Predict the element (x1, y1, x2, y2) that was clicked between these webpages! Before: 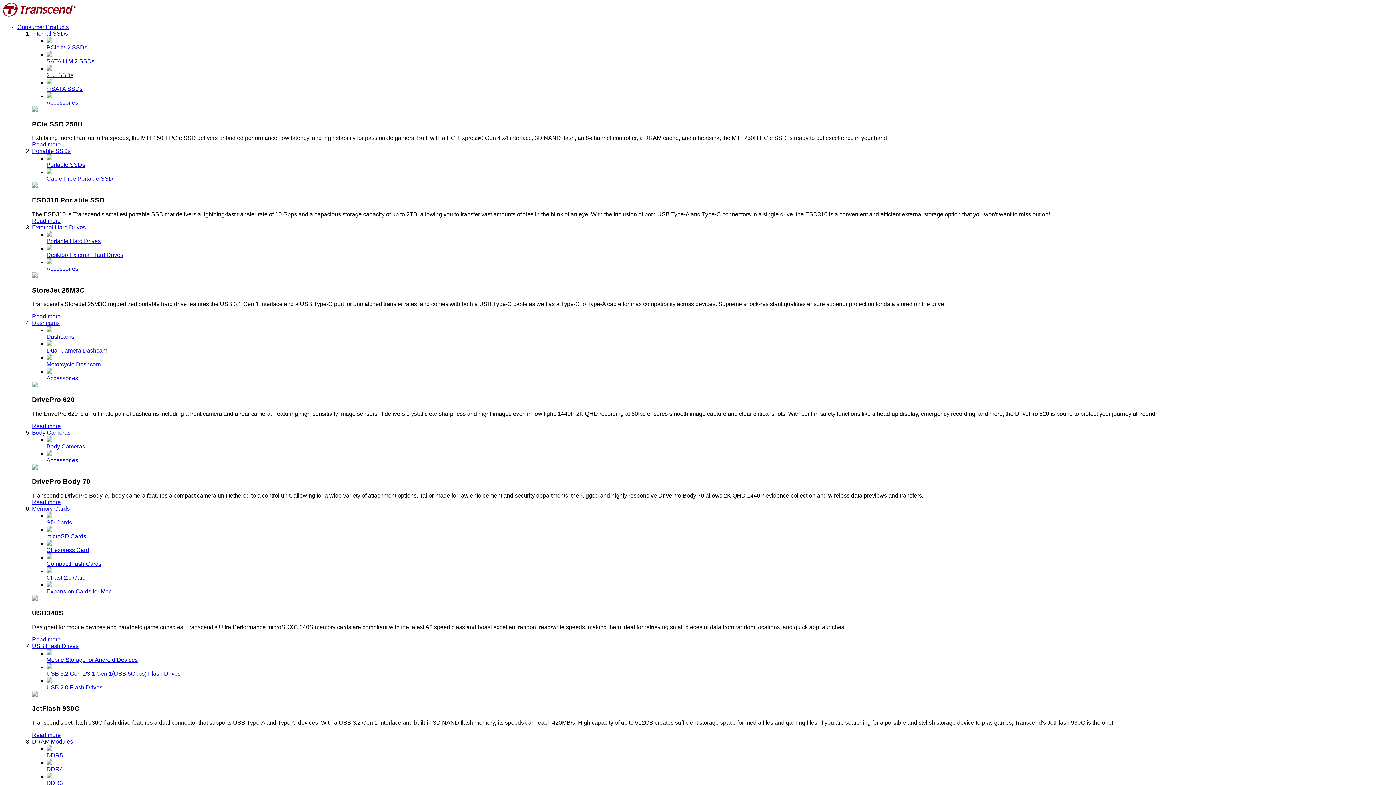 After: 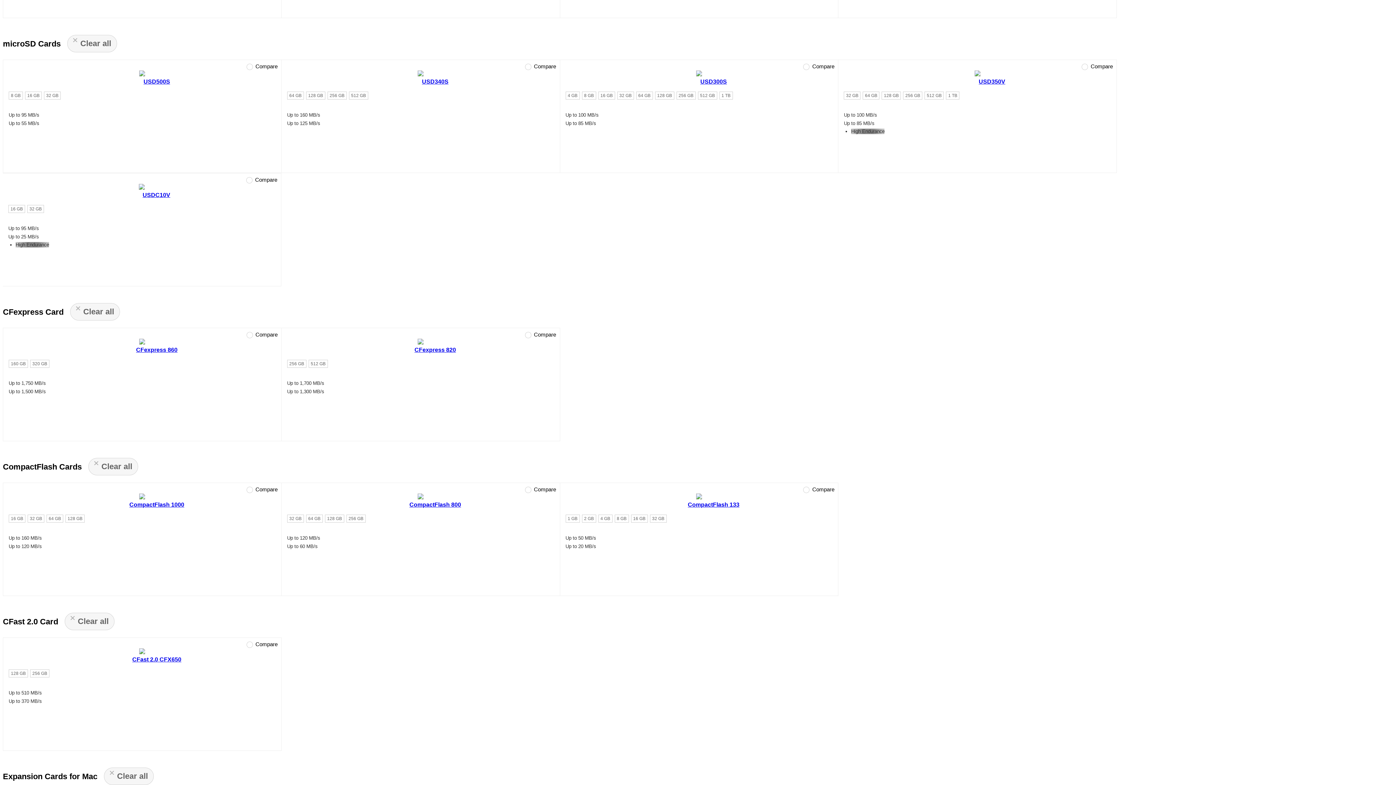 Action: bbox: (46, 526, 1393, 539) label: microSD Cards